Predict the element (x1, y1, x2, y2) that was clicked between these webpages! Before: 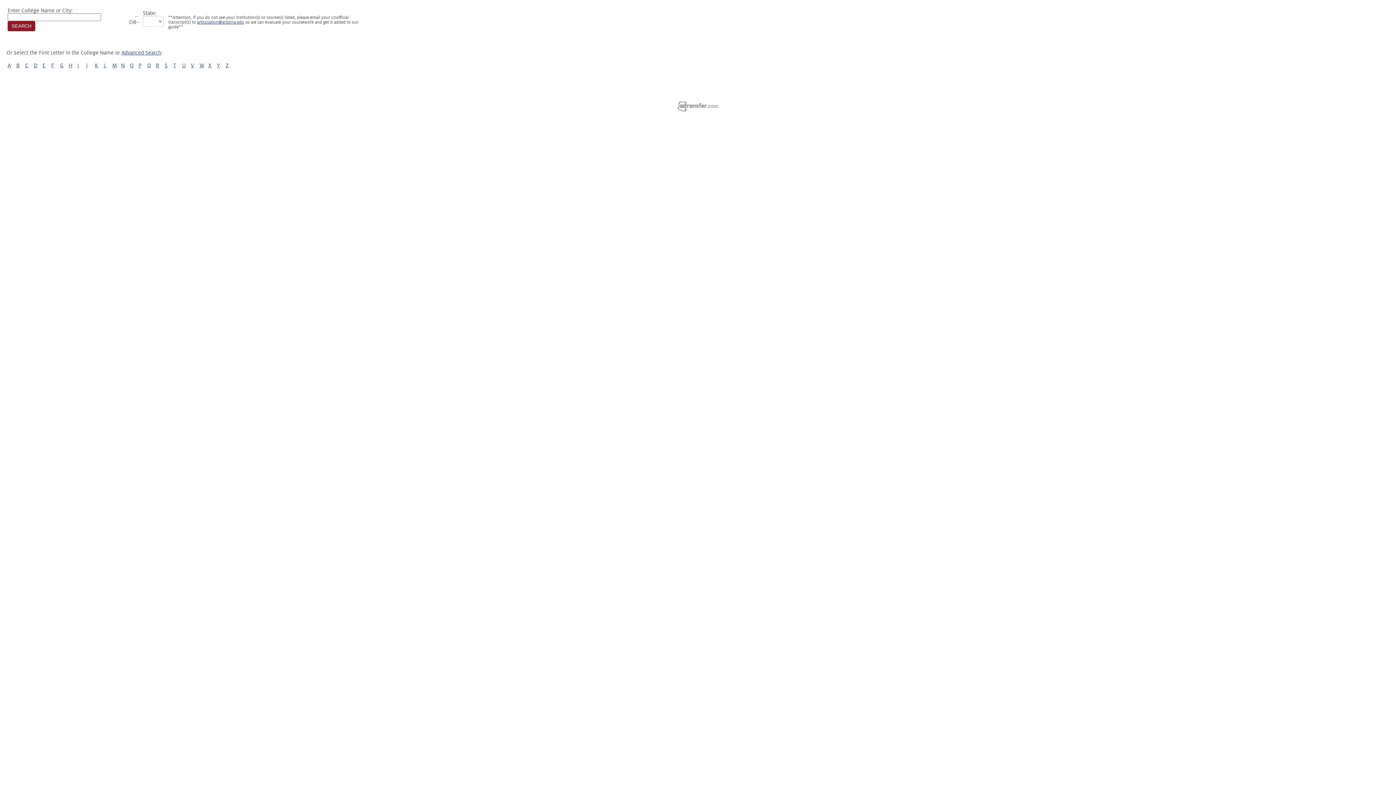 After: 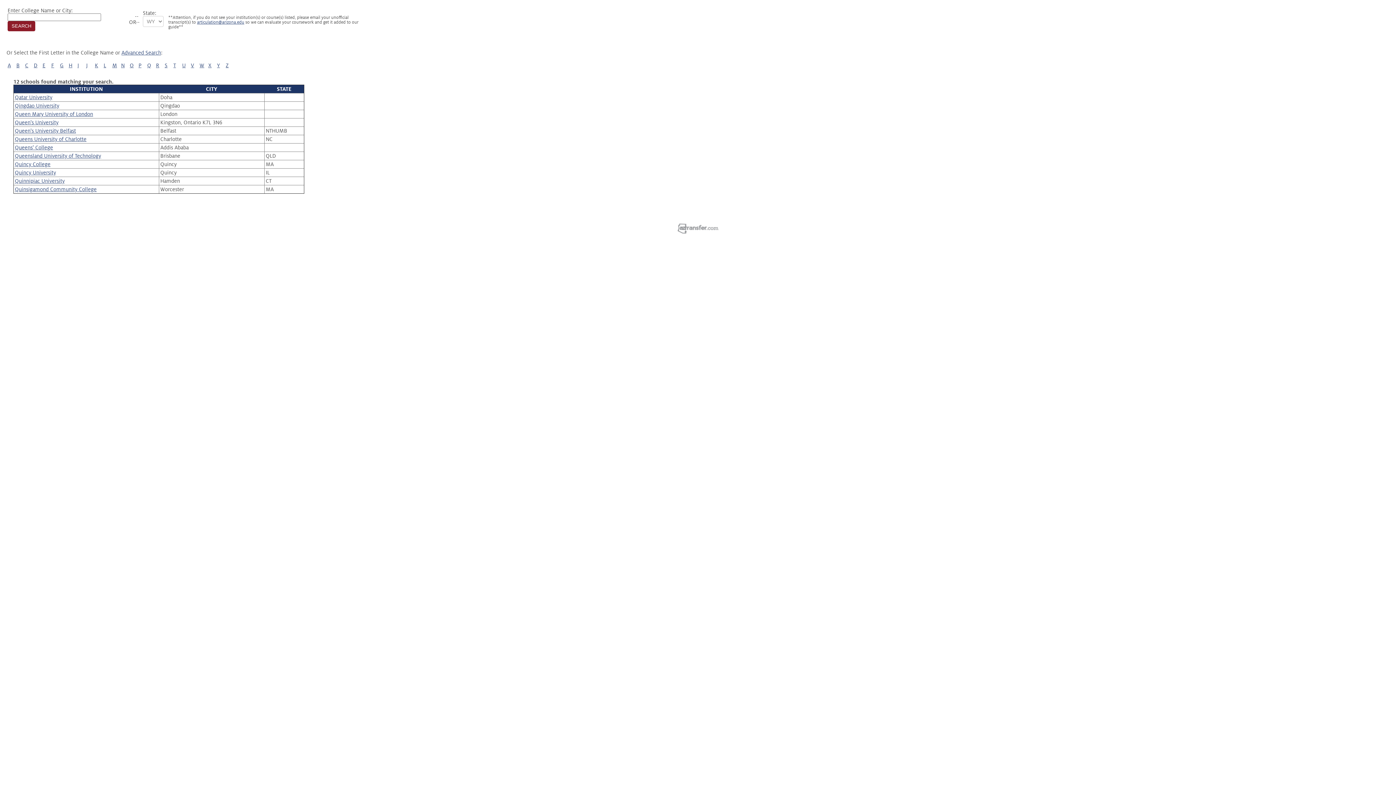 Action: bbox: (147, 62, 151, 68) label: Q